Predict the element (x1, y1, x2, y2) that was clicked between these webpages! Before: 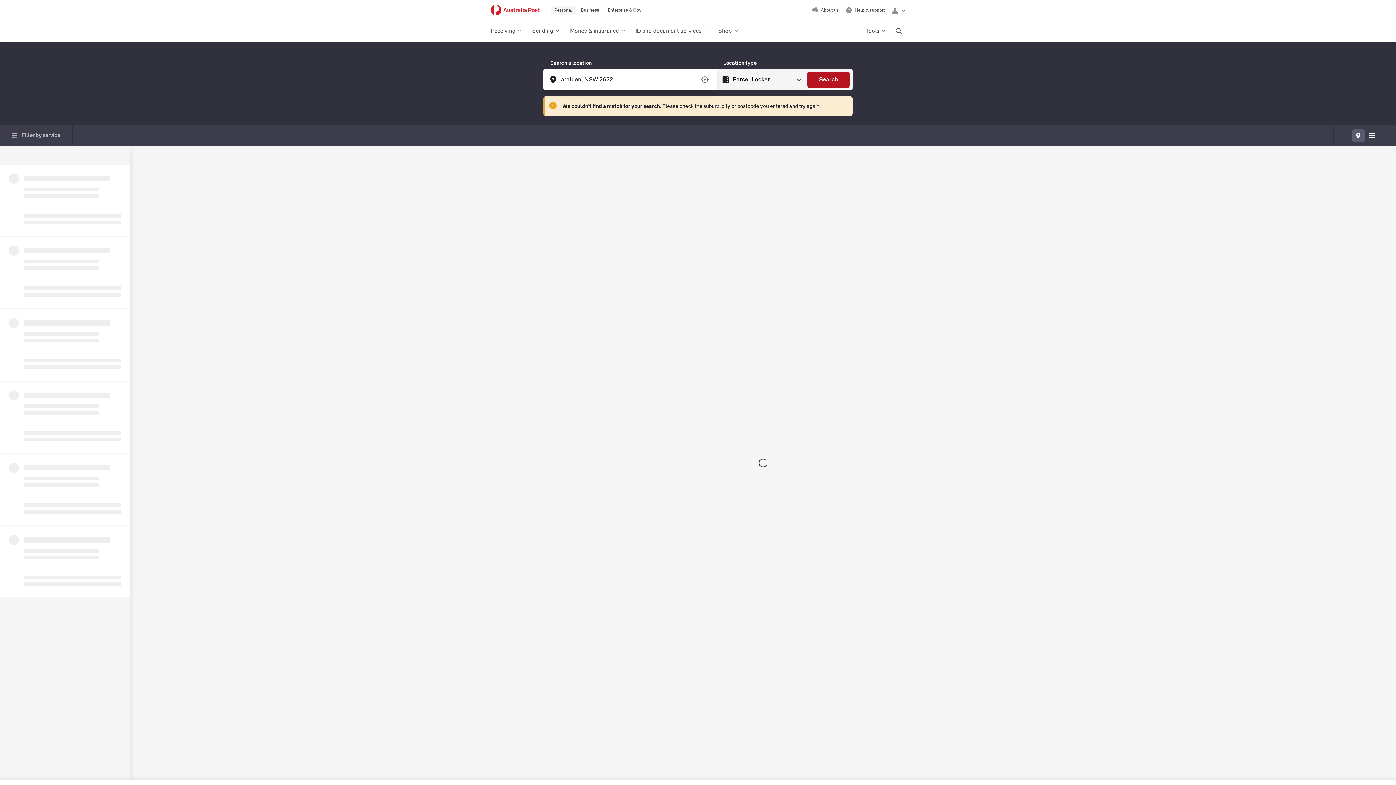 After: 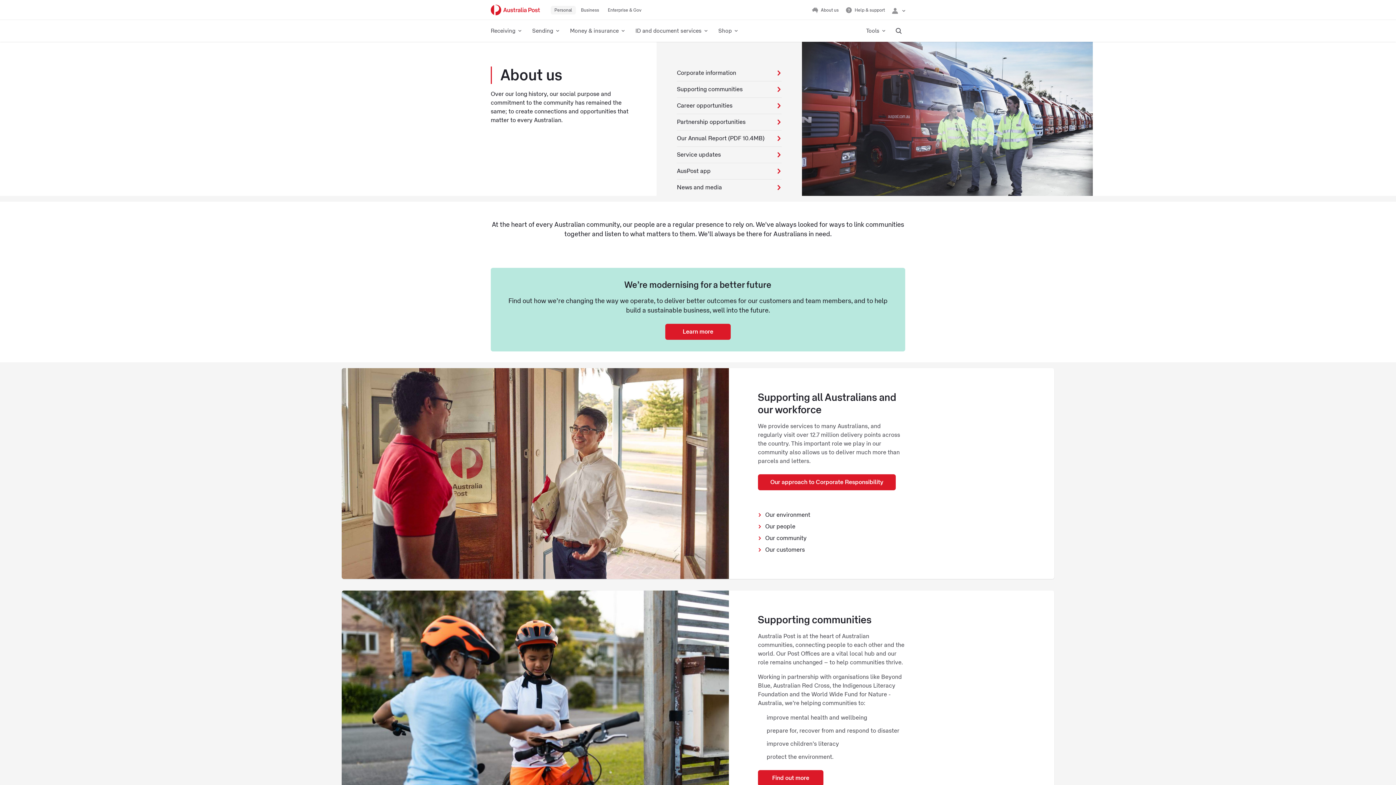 Action: bbox: (808, 5, 842, 14) label: About us